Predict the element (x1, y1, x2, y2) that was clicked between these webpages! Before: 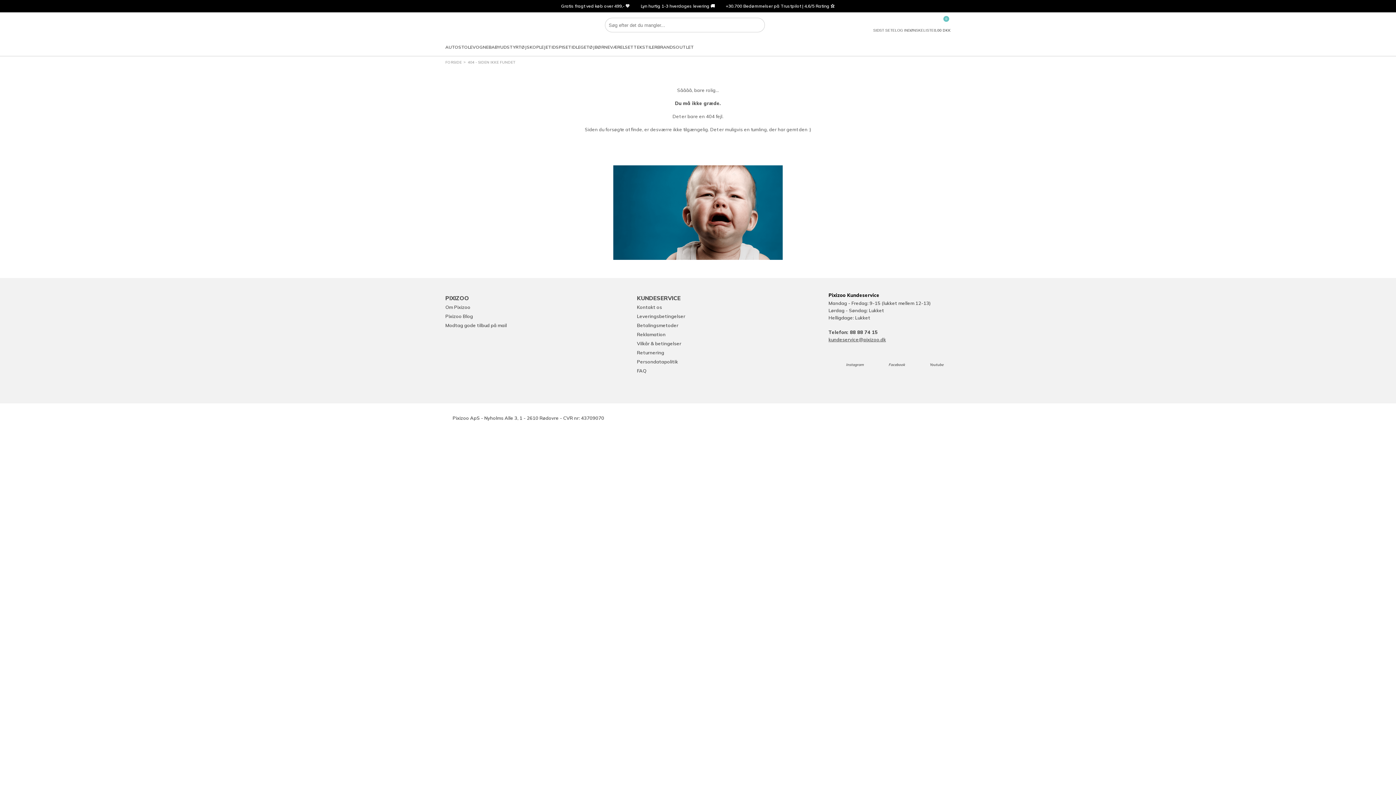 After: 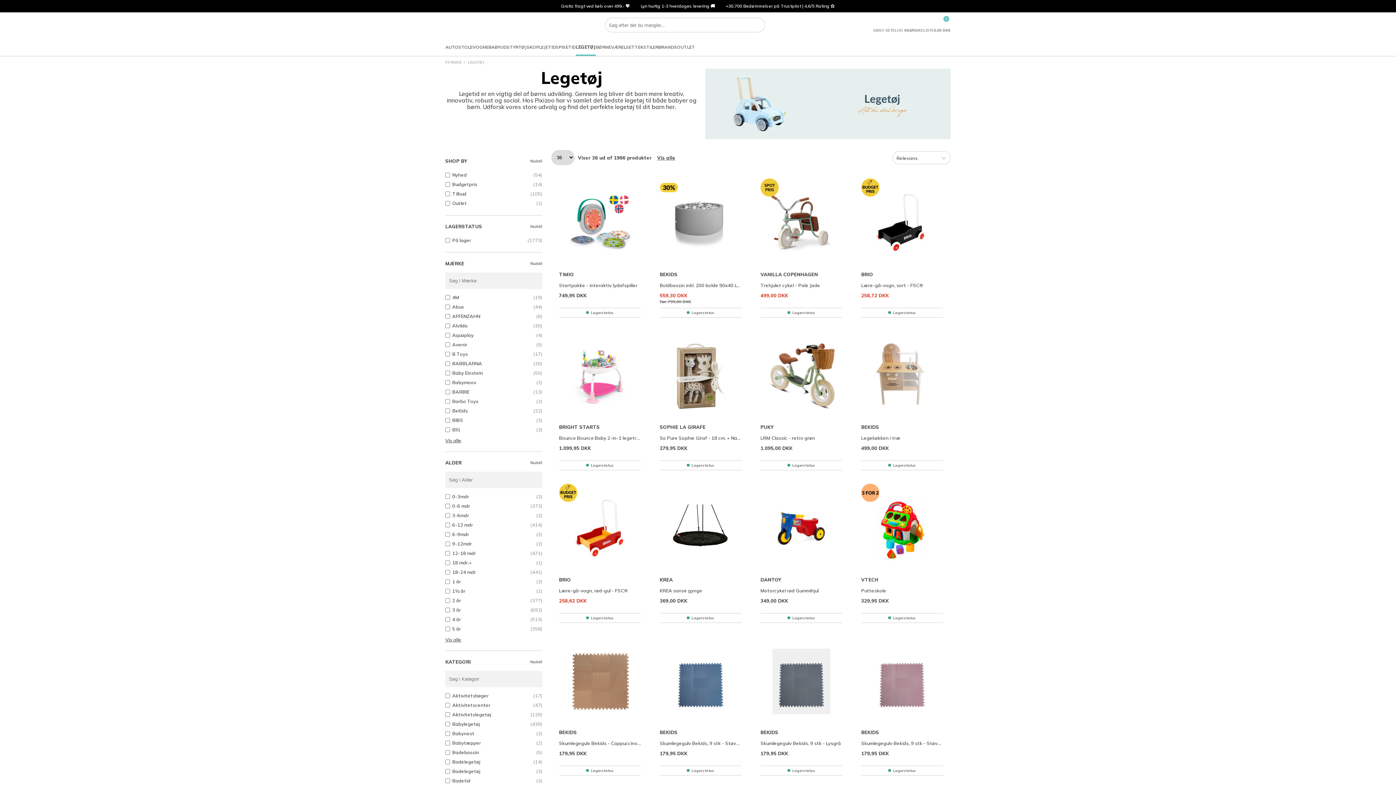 Action: bbox: (576, 37, 594, 56) label: LEGETØJ